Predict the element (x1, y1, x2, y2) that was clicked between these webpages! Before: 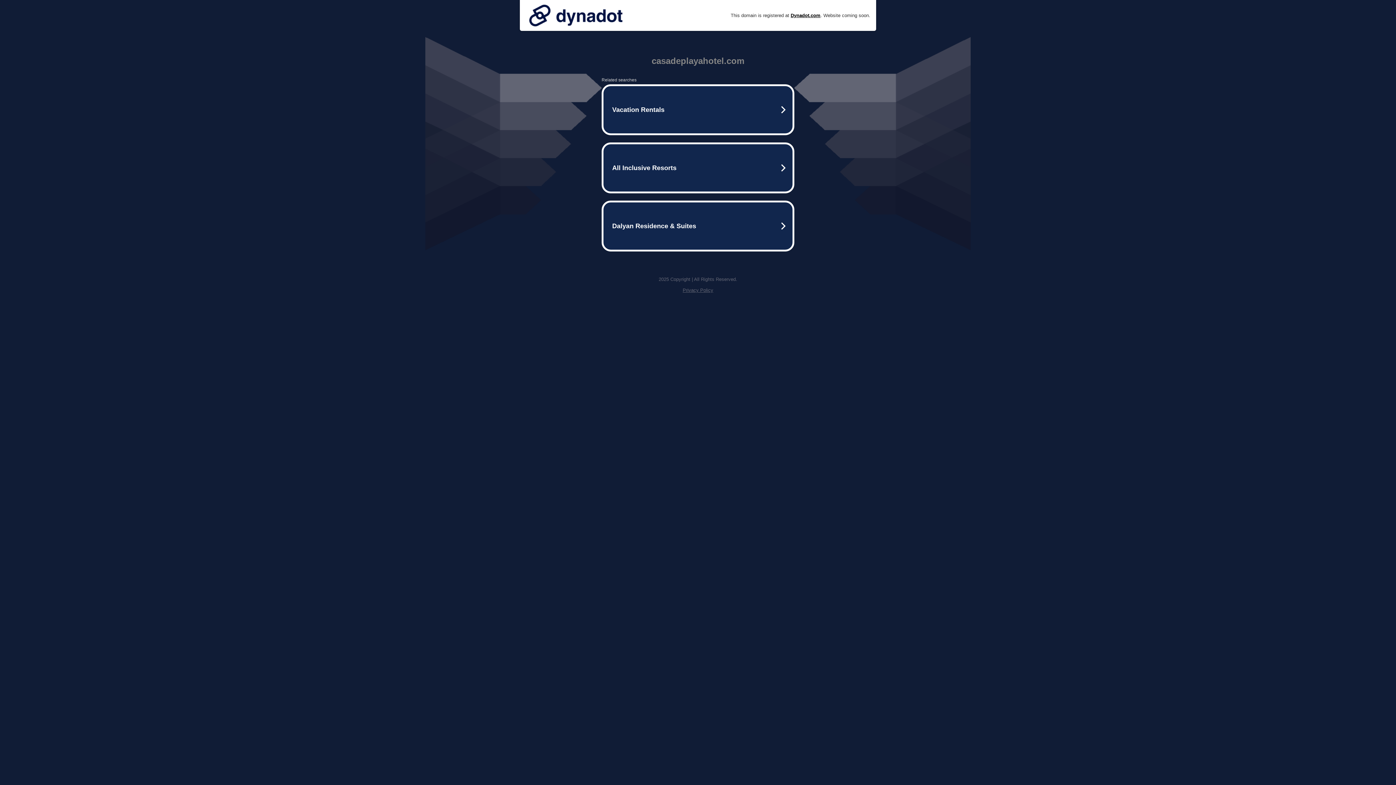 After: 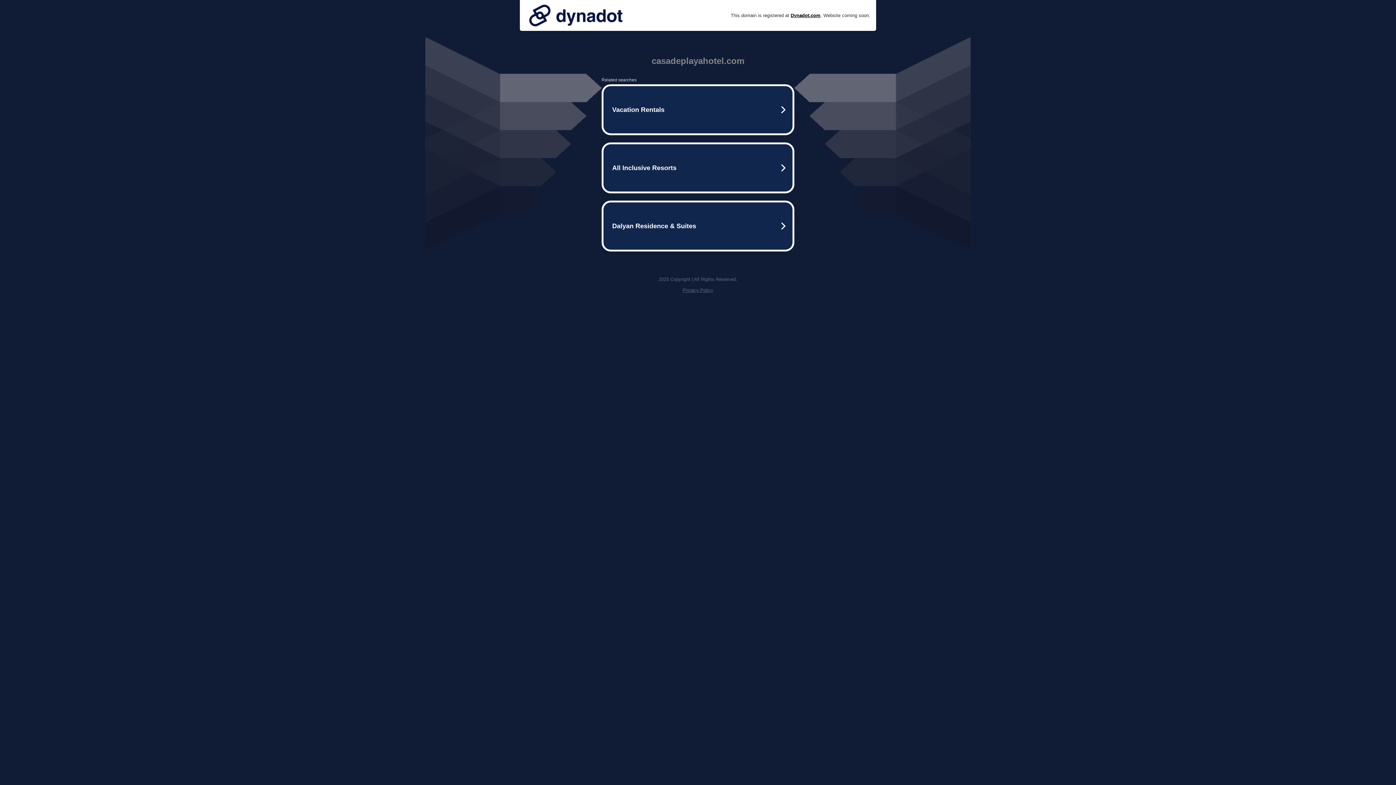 Action: bbox: (525, 0, 626, 30)